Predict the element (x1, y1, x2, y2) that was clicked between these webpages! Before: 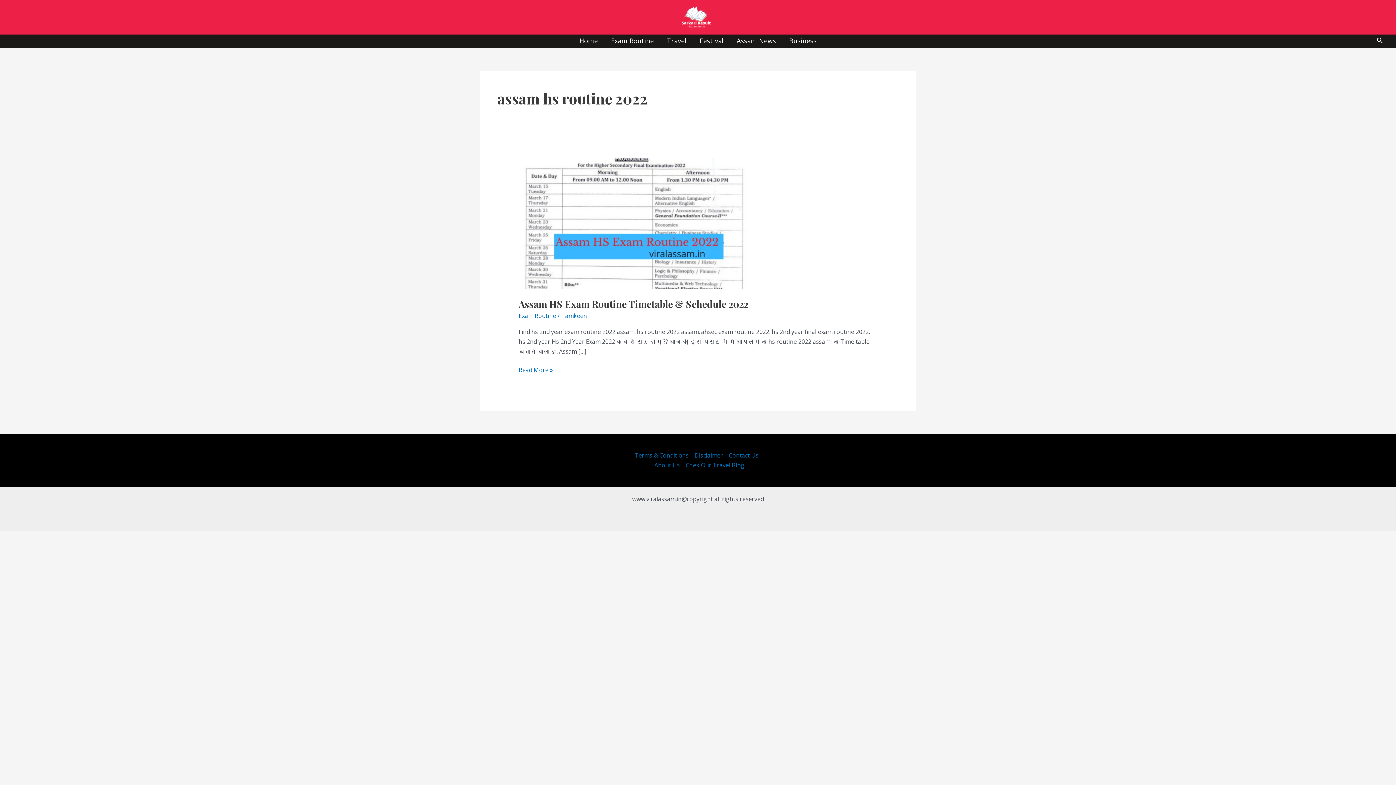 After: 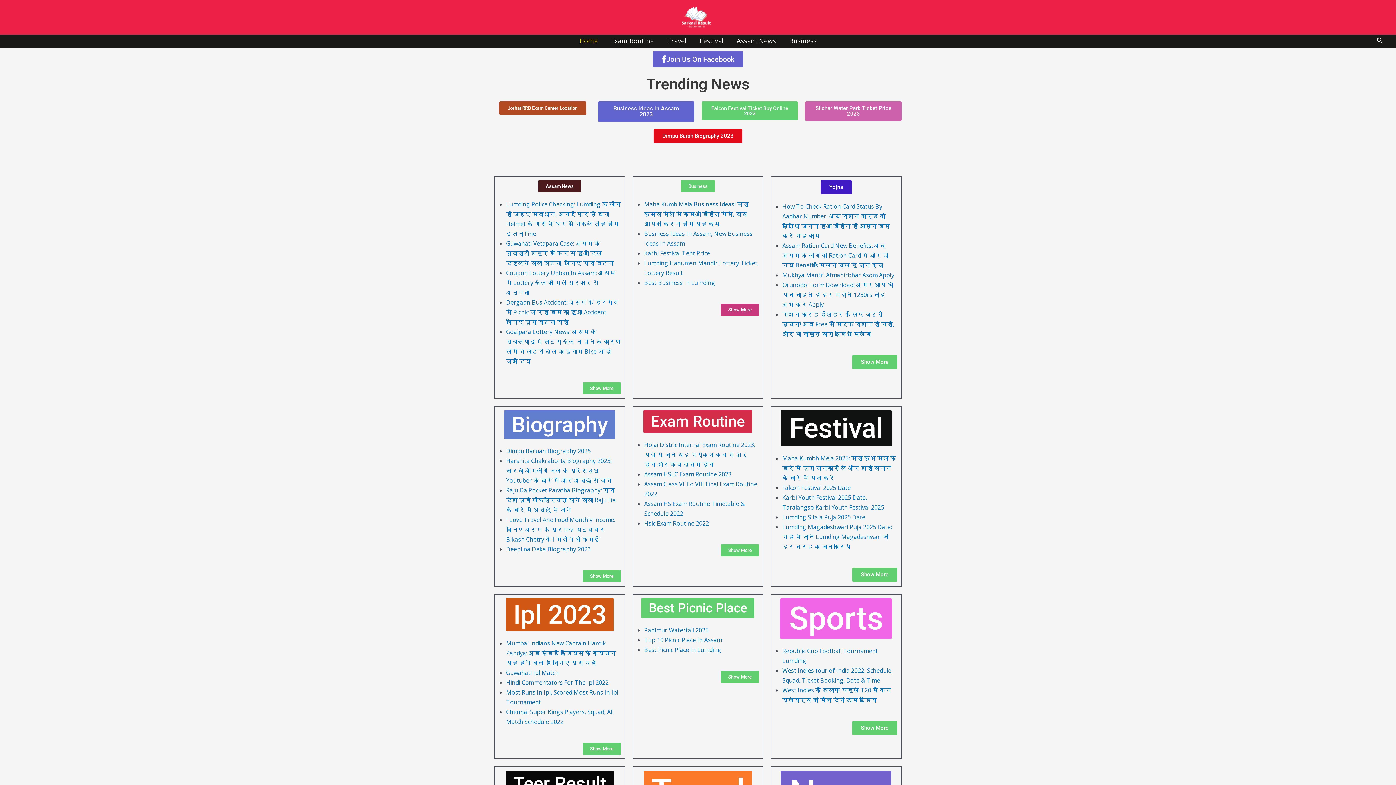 Action: label: Home bbox: (572, 34, 604, 47)